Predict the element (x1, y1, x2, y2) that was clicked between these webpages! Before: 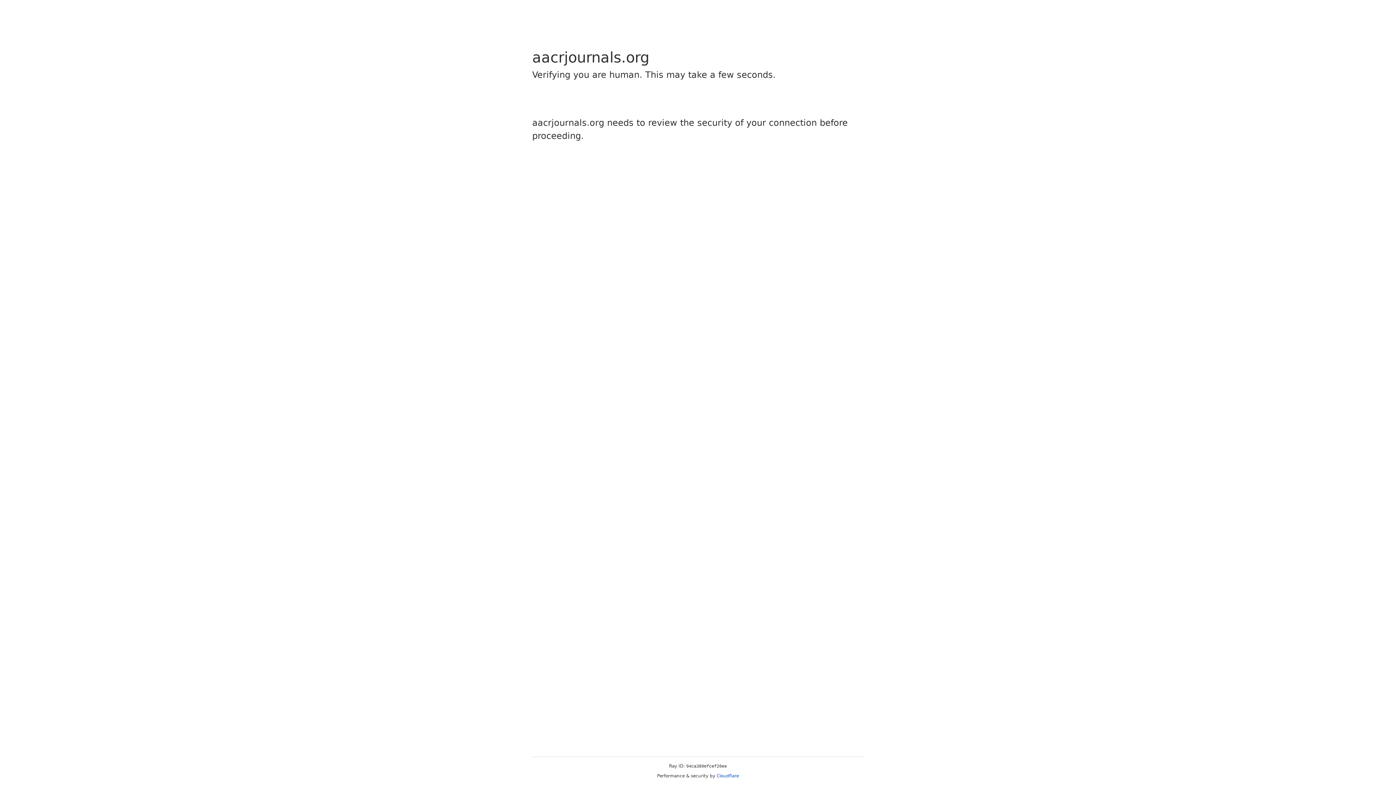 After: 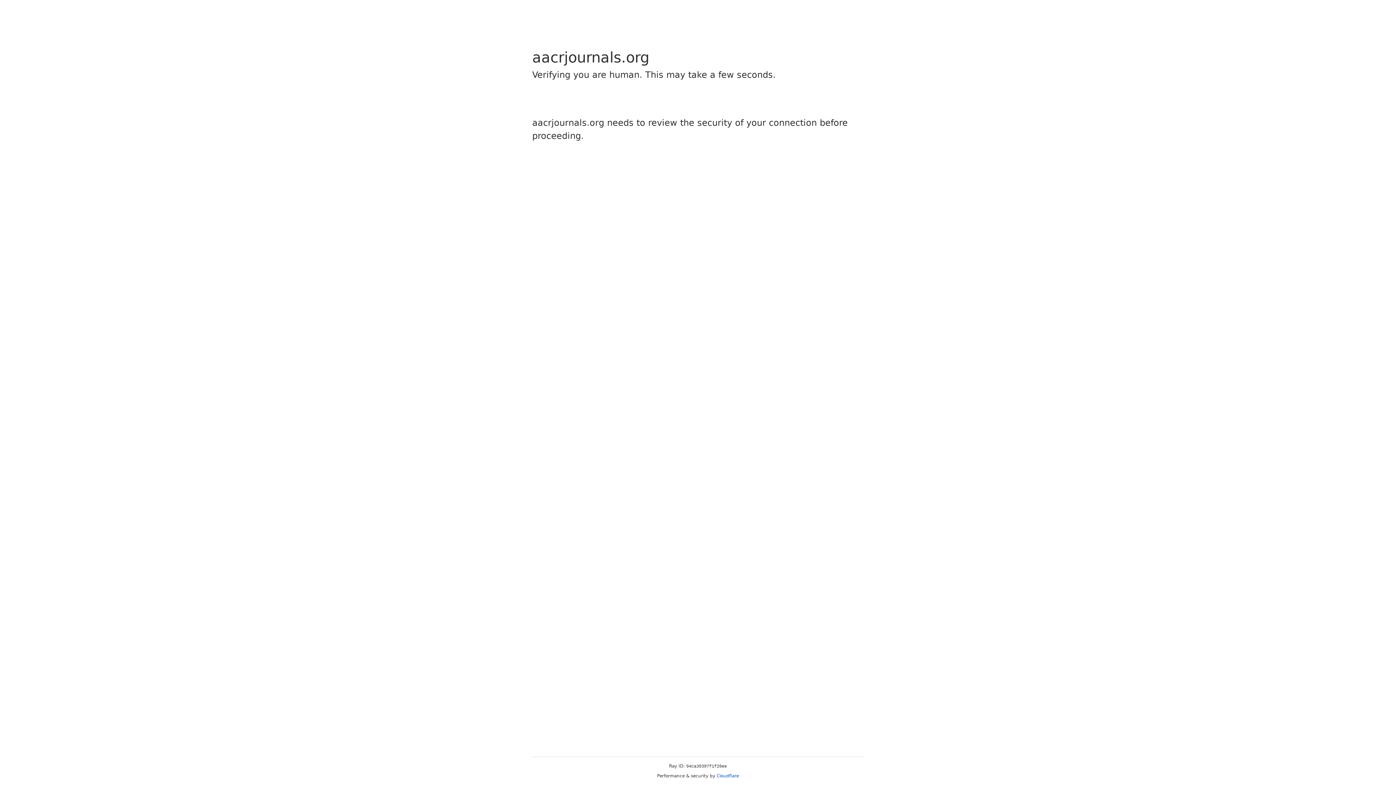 Action: bbox: (716, 773, 739, 778) label: Cloudflare